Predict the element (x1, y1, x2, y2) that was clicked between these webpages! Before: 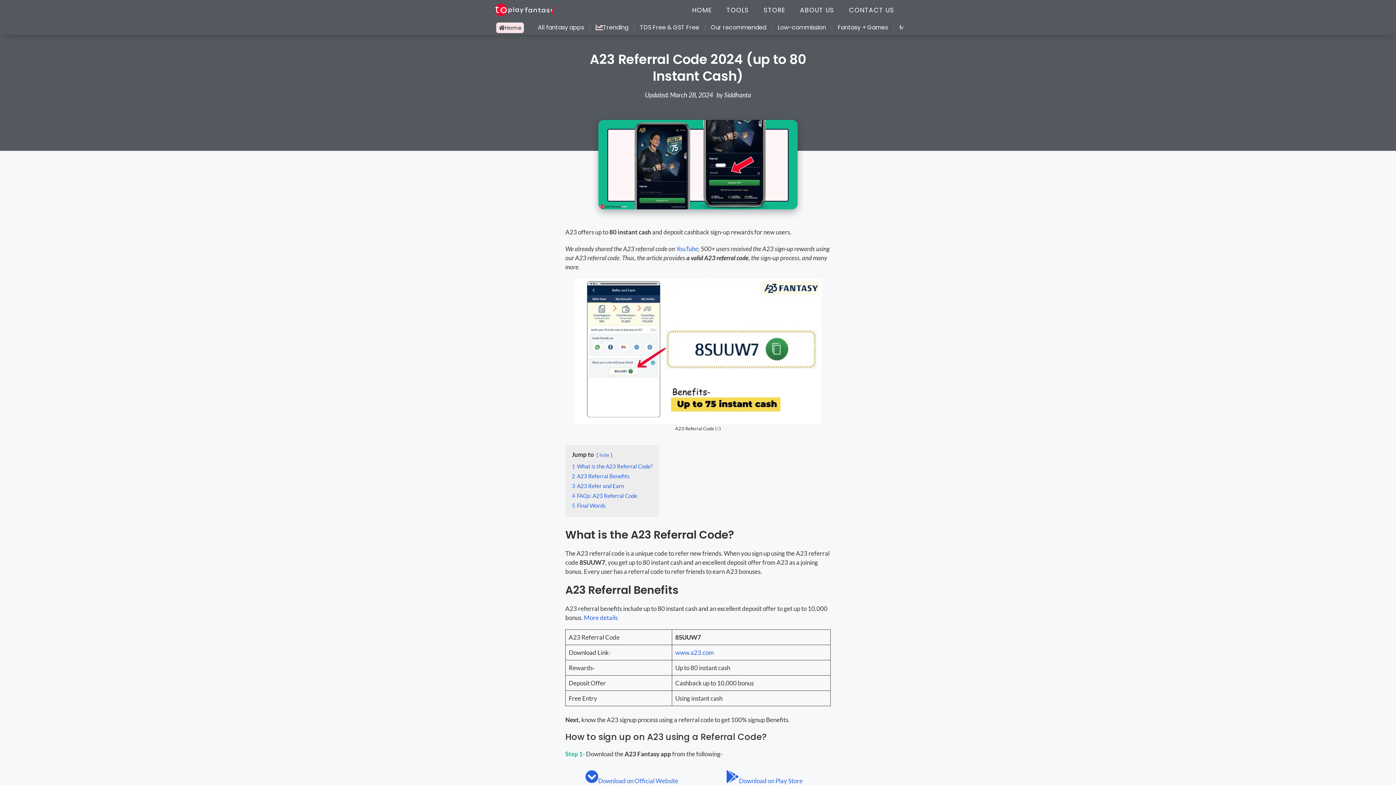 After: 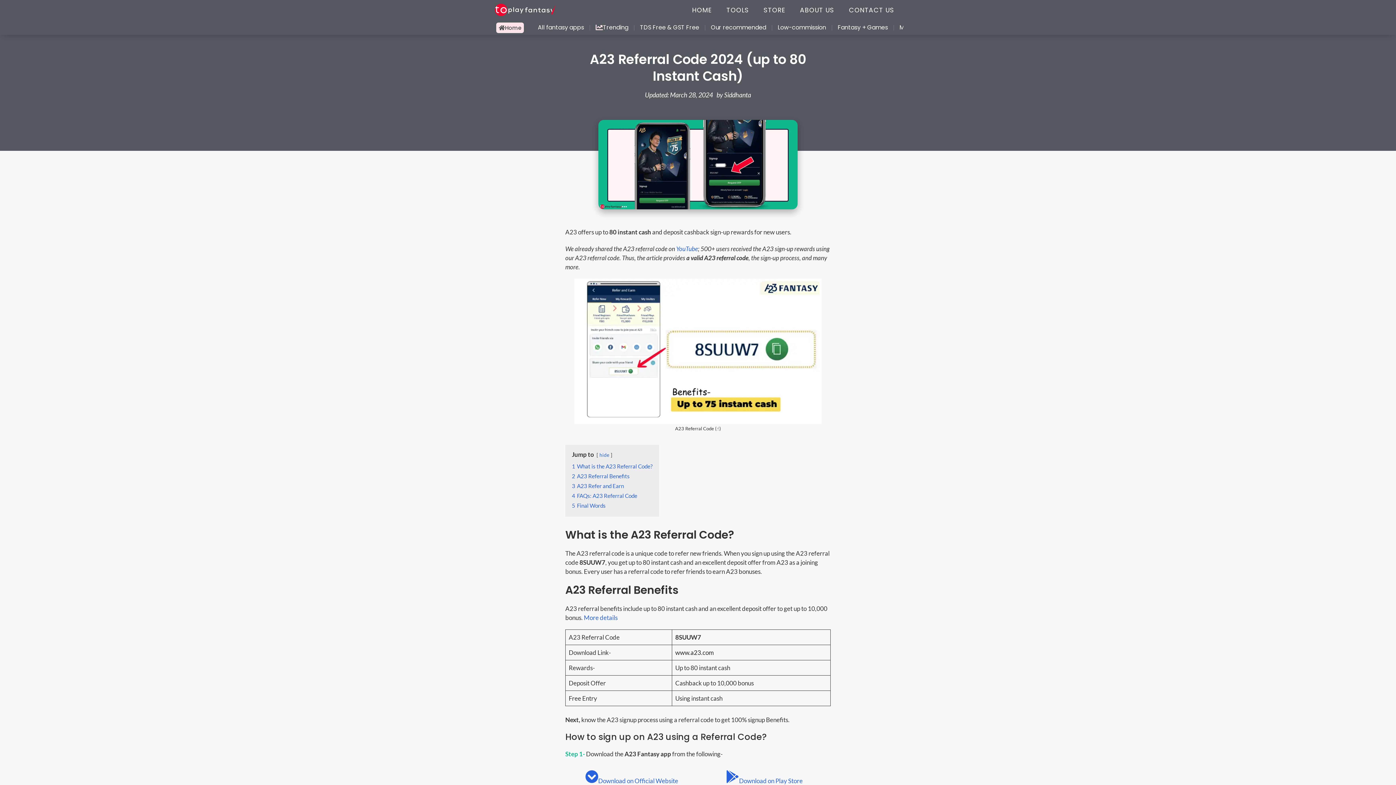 Action: label: www.a23.com bbox: (675, 649, 714, 656)